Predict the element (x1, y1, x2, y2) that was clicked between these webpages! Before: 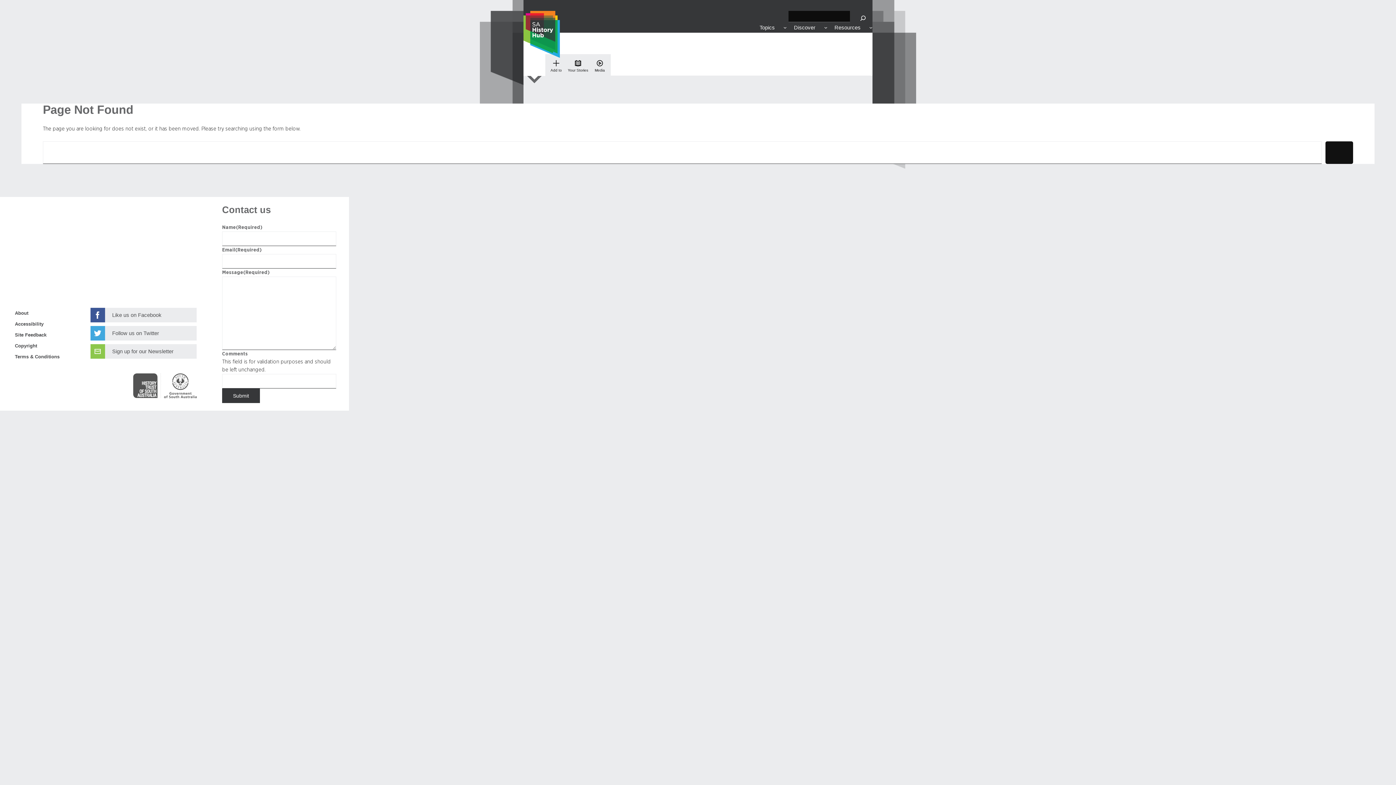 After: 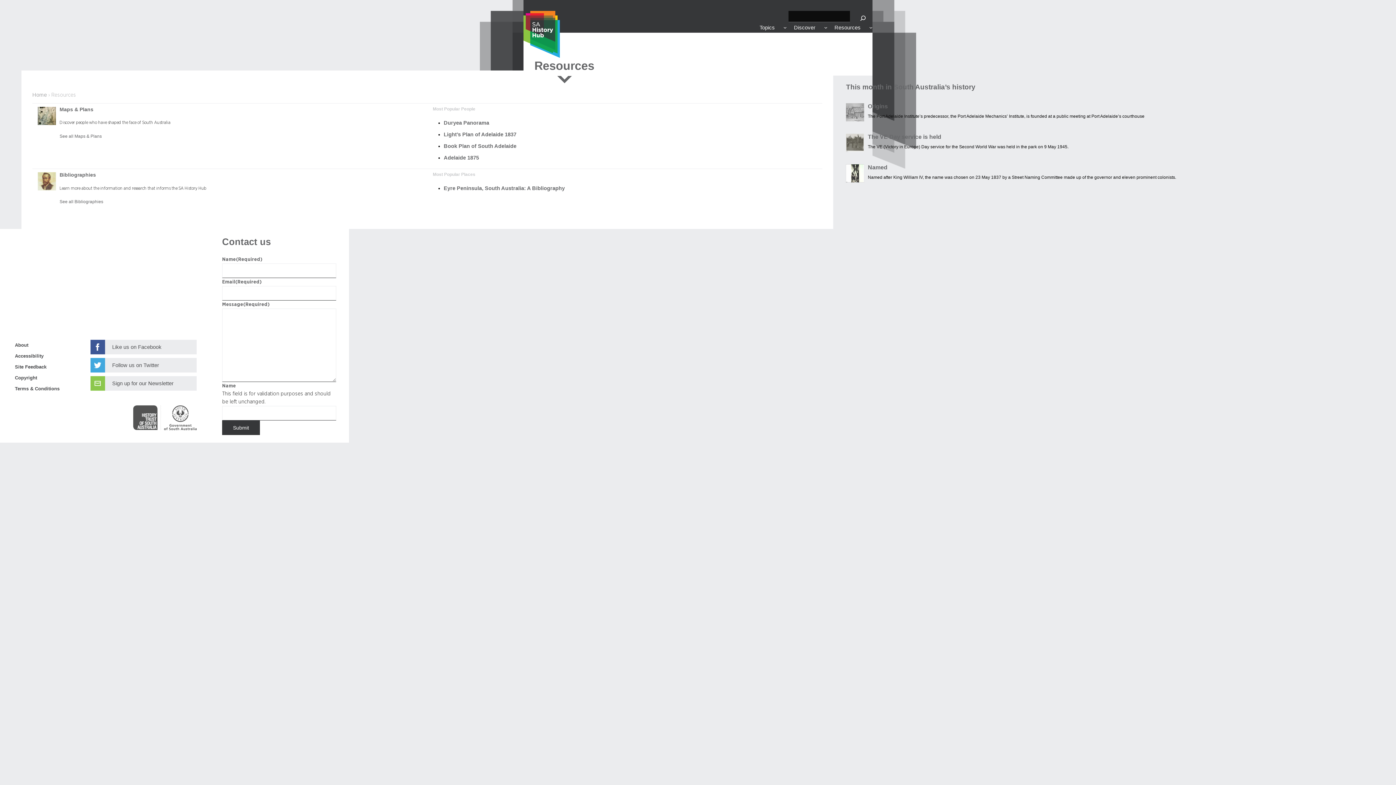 Action: label: Resources bbox: (827, 21, 868, 32)